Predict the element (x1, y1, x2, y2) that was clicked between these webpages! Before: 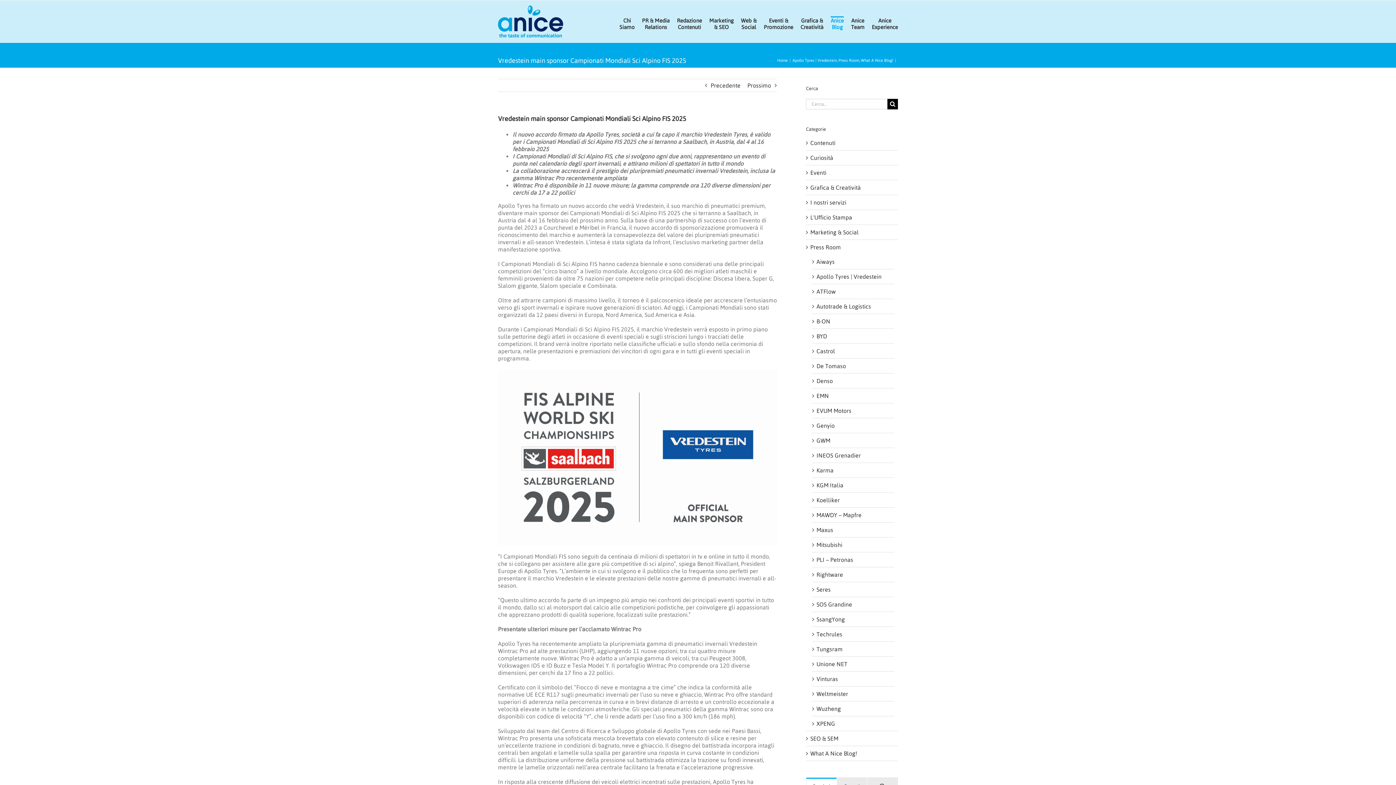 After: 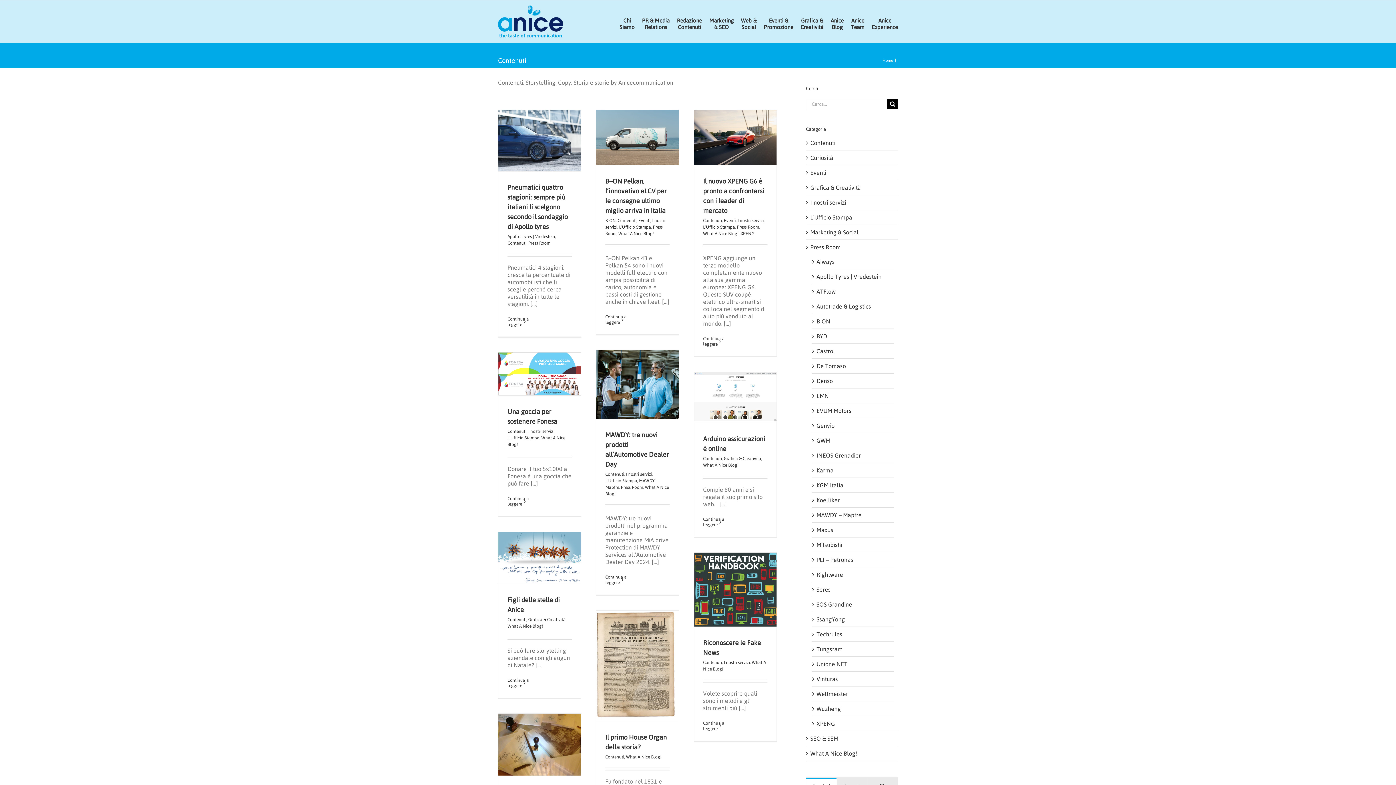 Action: bbox: (810, 139, 894, 146) label: Contenuti